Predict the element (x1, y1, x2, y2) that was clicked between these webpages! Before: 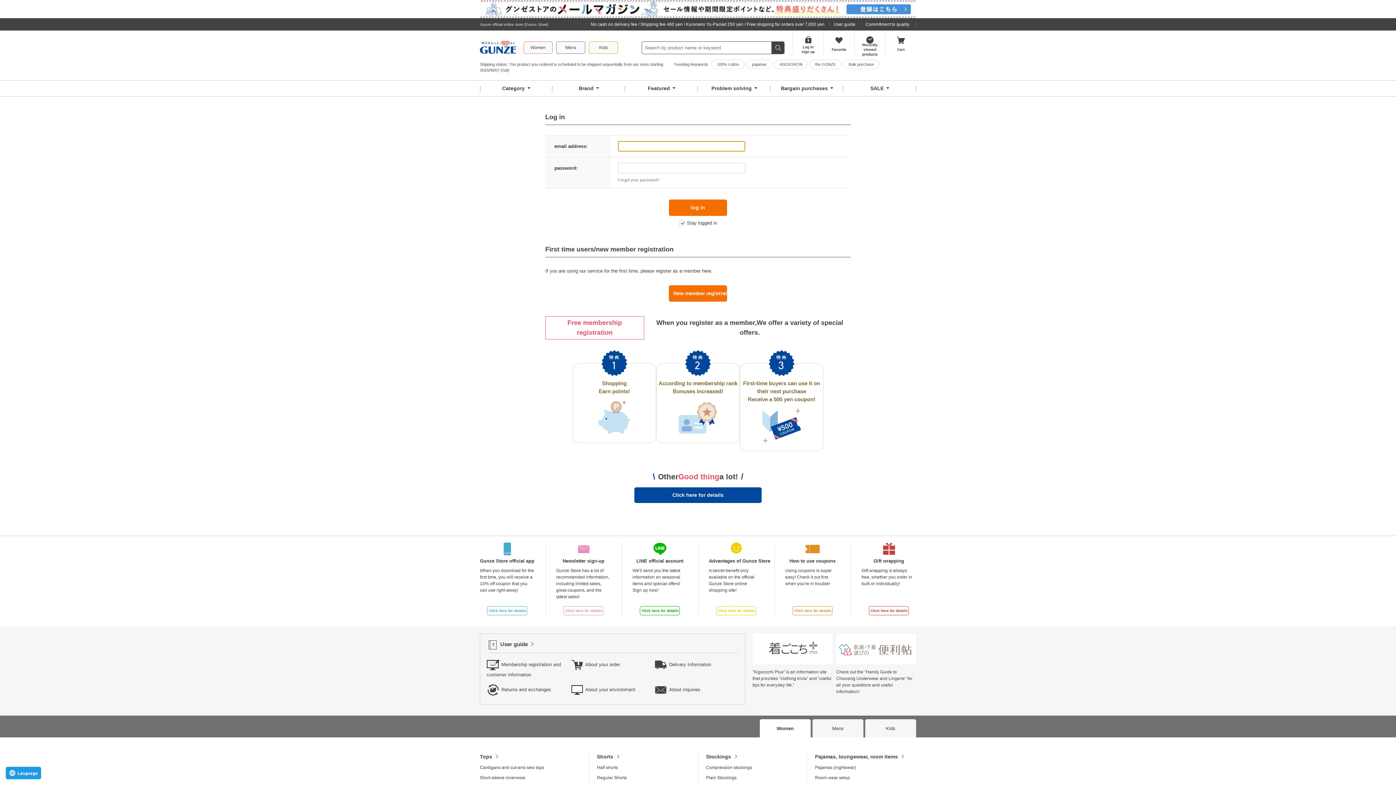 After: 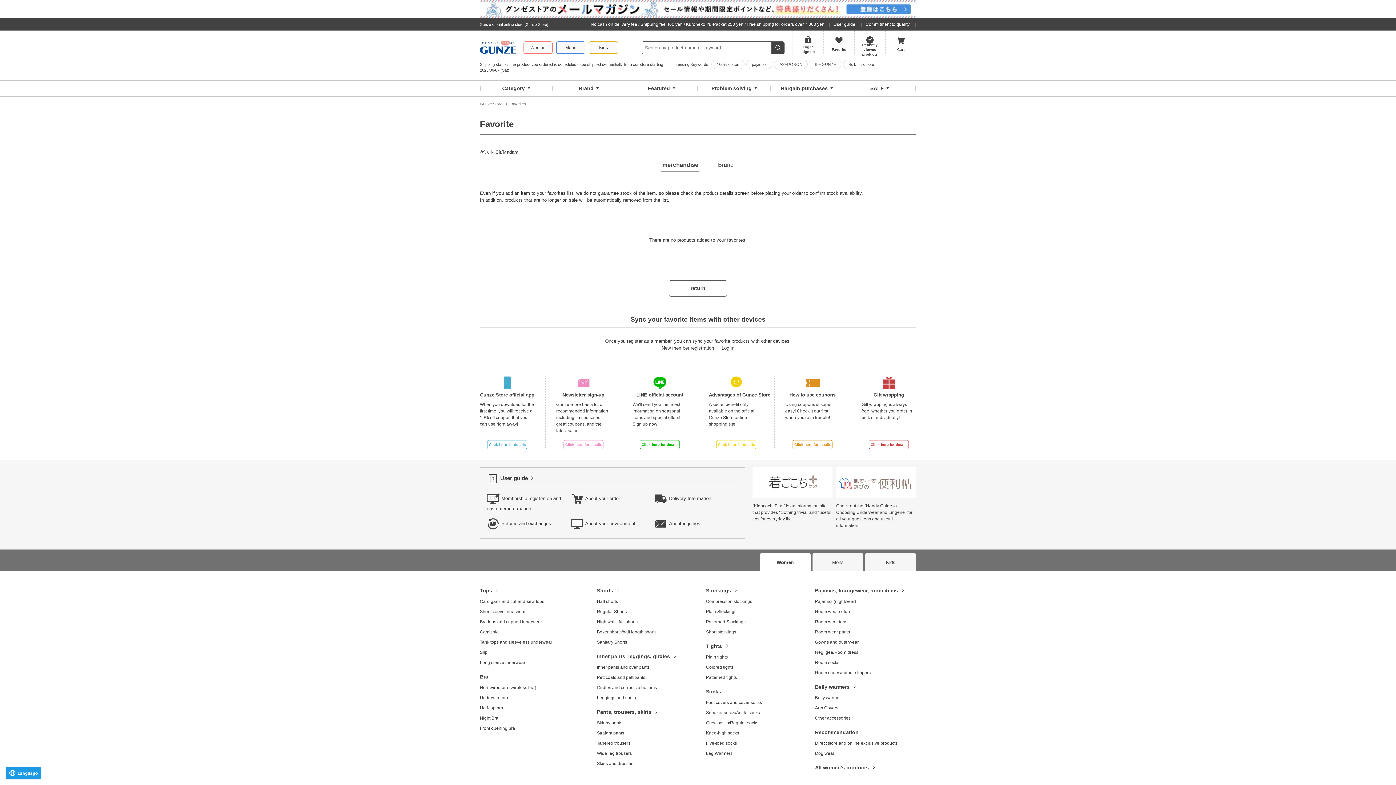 Action: bbox: (824, 30, 854, 54) label: Favorite